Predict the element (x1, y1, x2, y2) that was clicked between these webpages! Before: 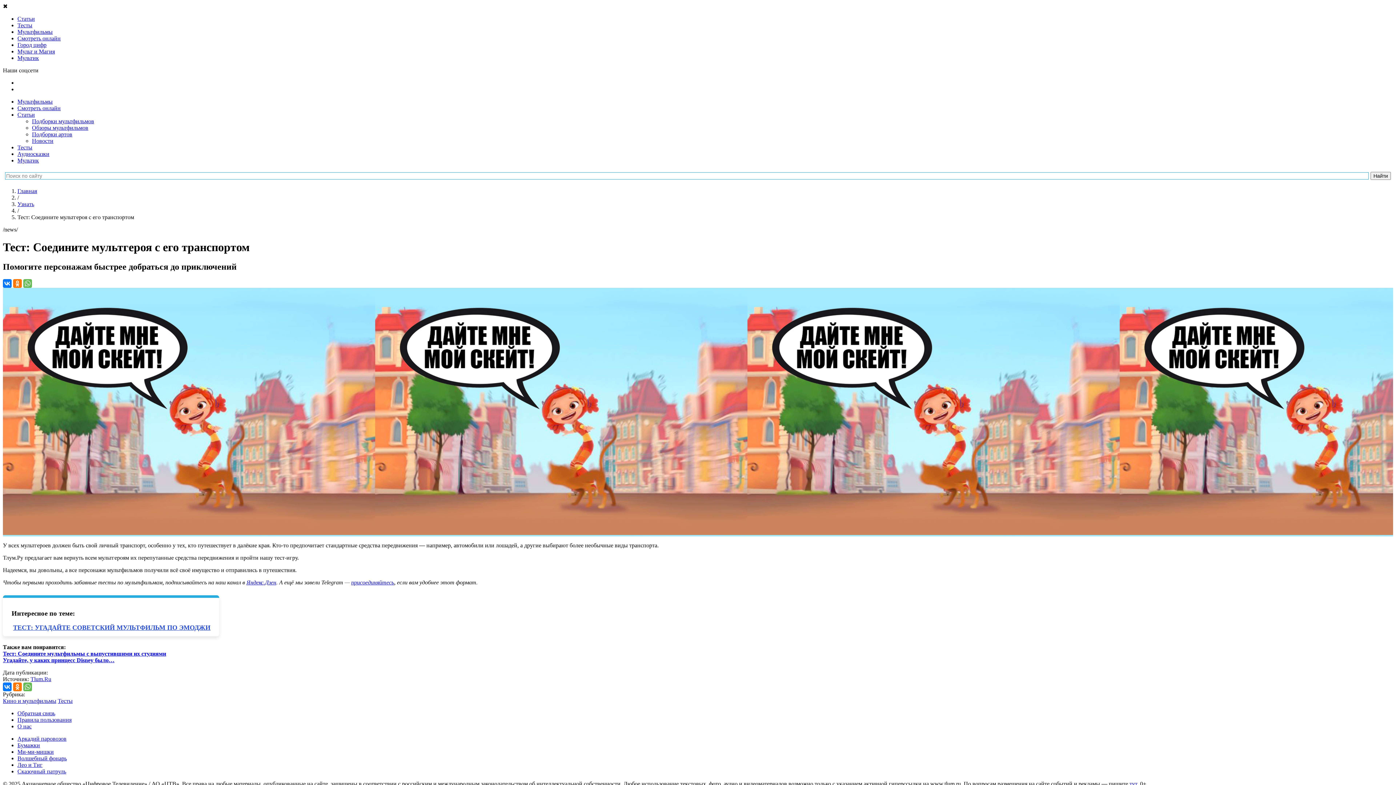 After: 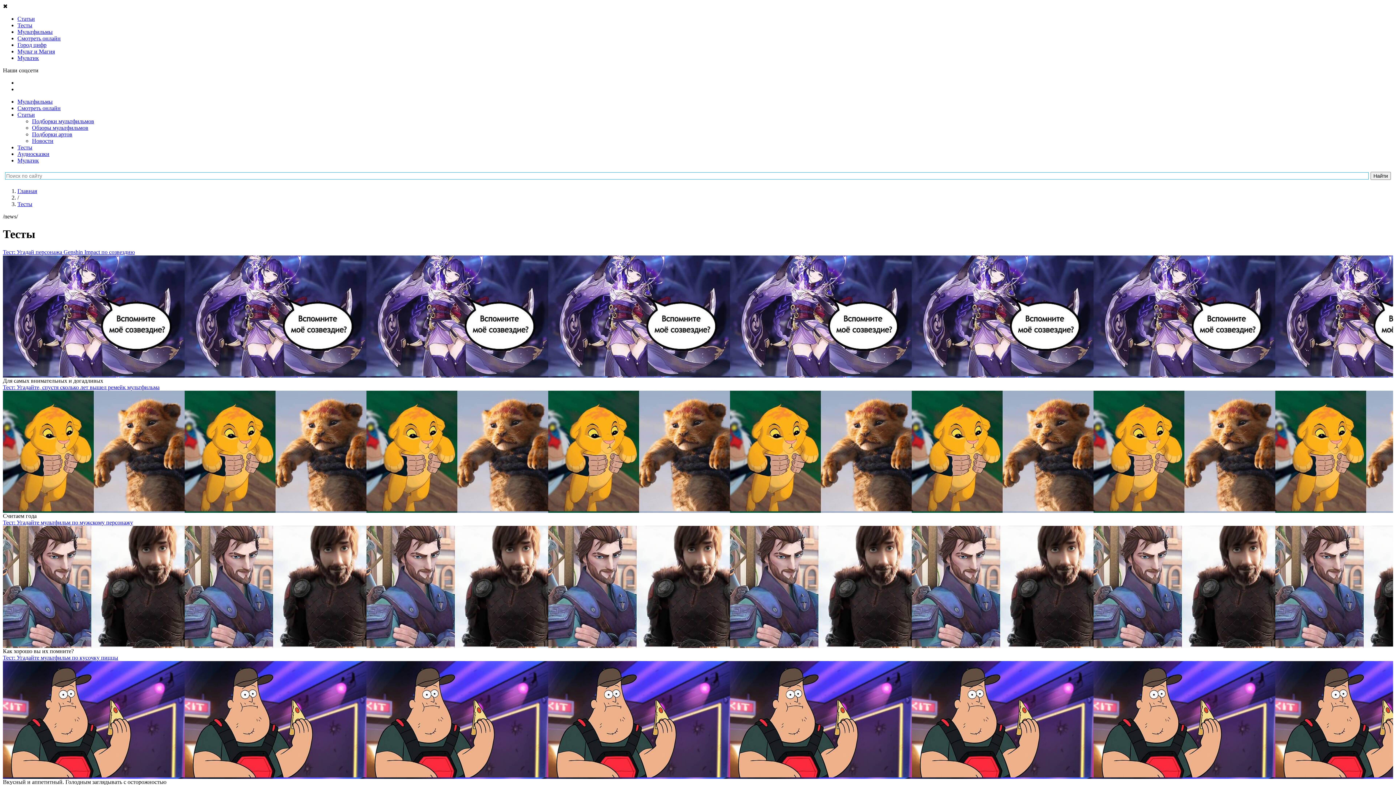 Action: bbox: (17, 144, 32, 150) label: Тесты